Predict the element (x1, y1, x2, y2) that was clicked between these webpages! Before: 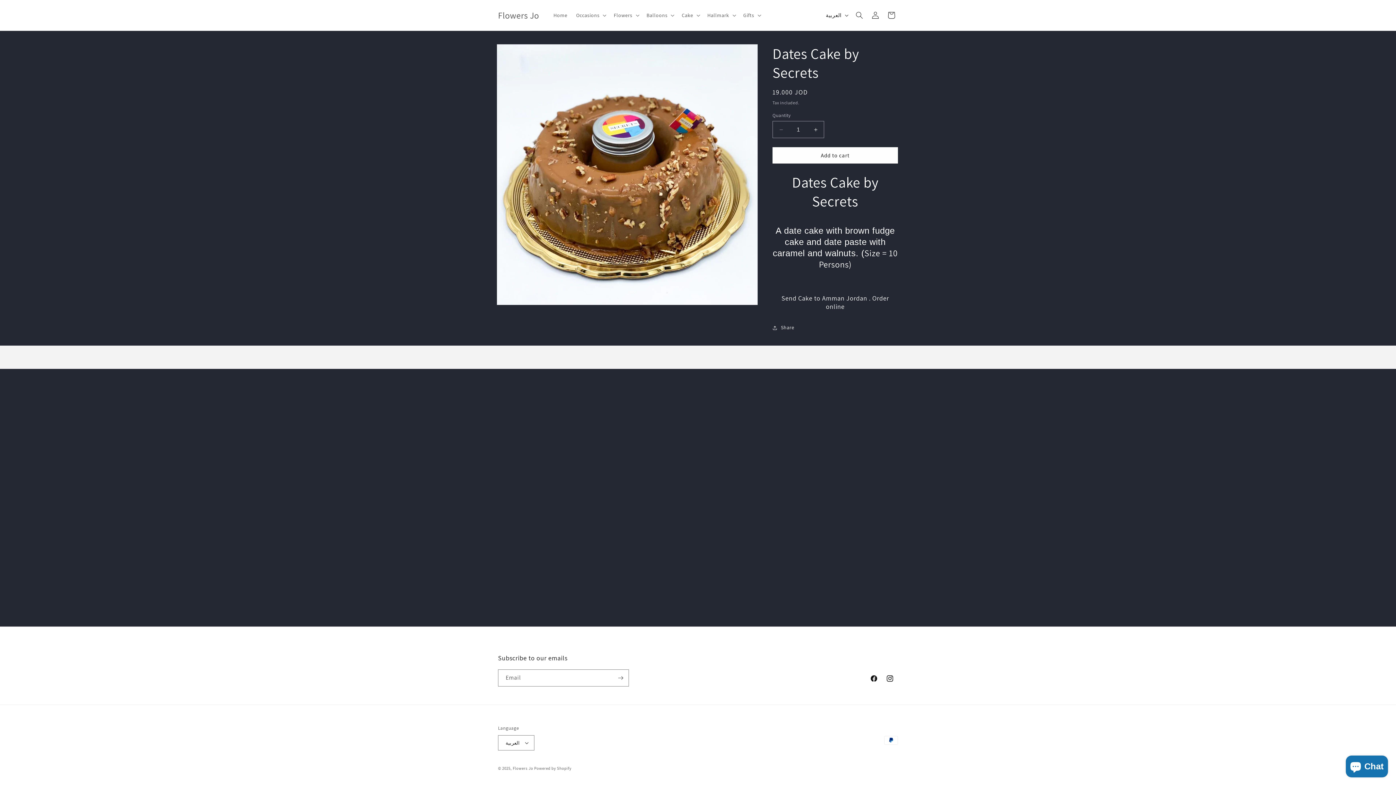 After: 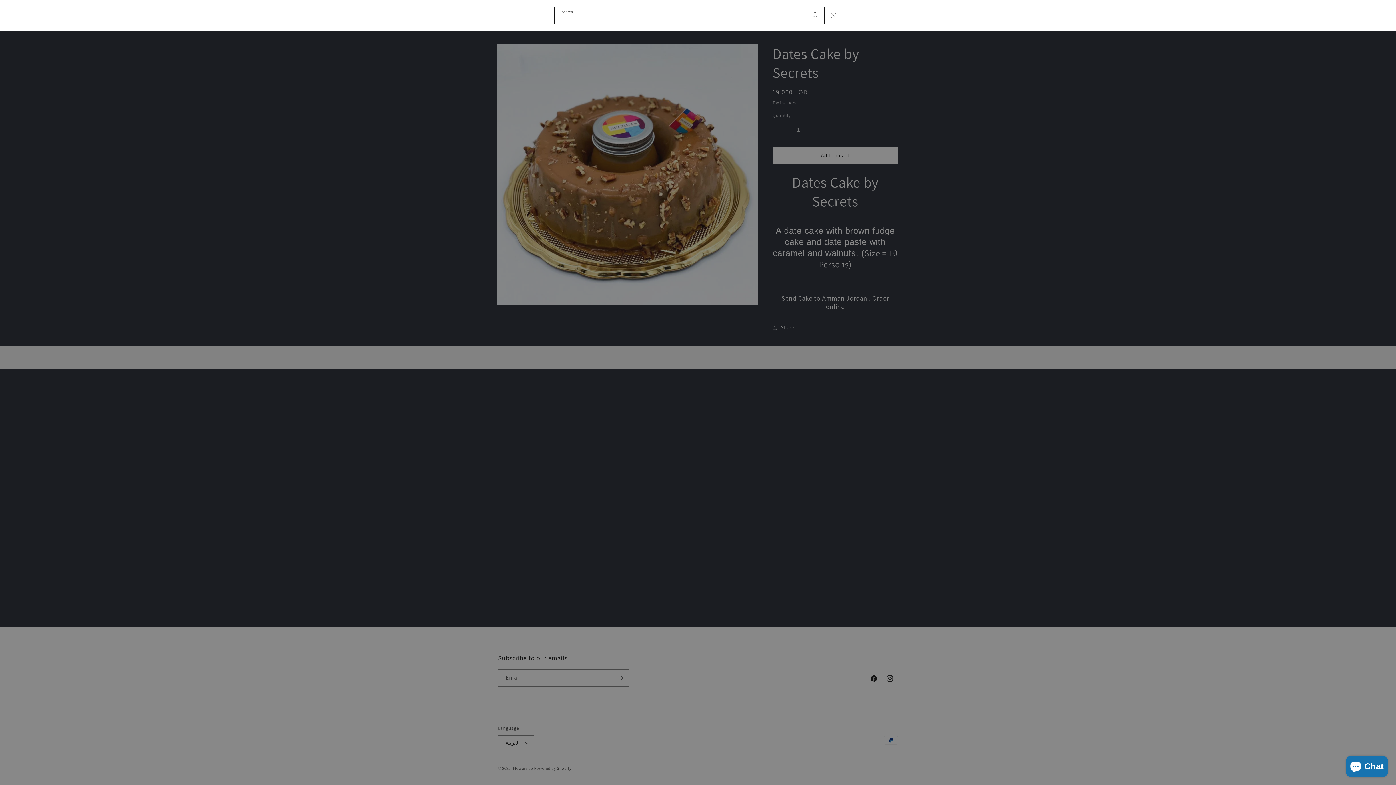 Action: bbox: (851, 7, 867, 23) label: Search